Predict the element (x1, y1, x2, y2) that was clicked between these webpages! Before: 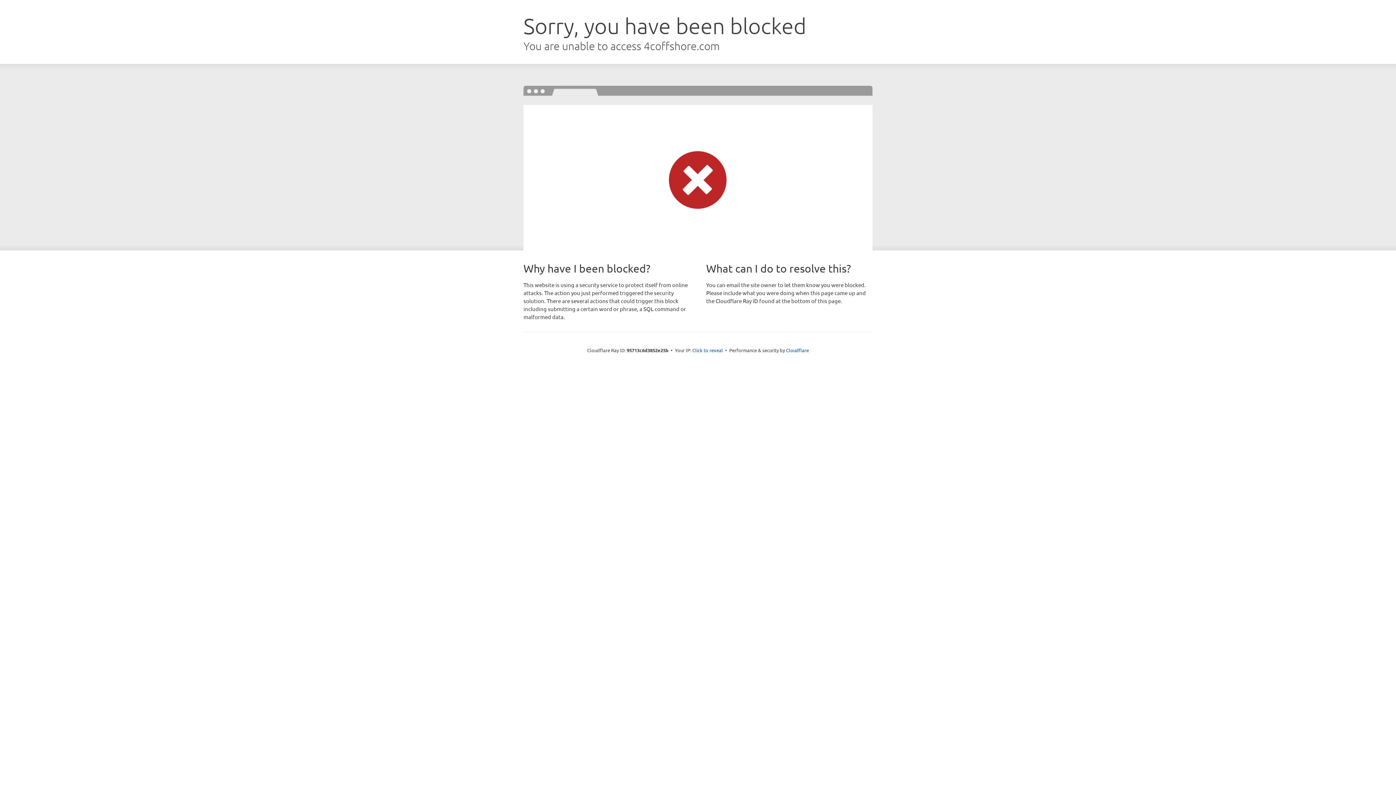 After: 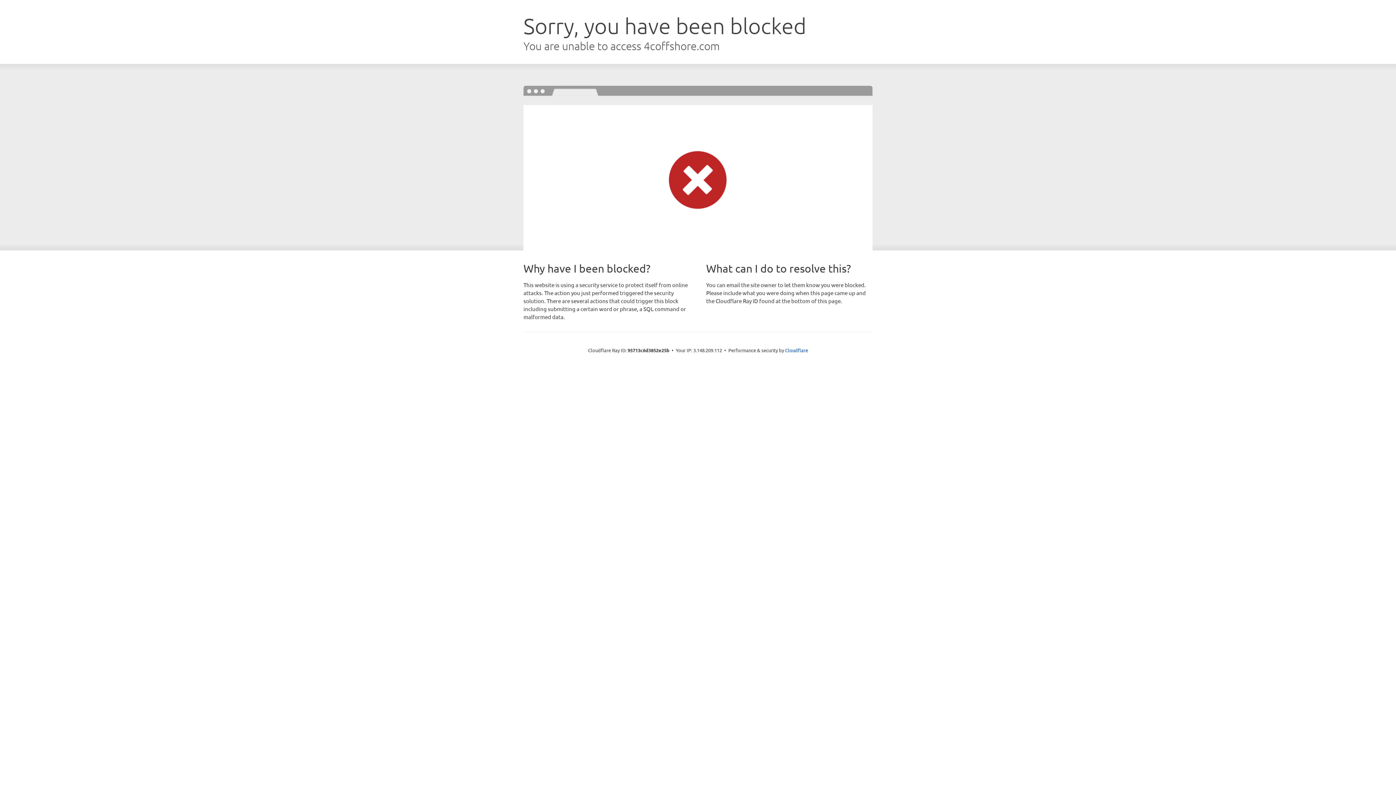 Action: bbox: (692, 346, 723, 353) label: Click to reveal